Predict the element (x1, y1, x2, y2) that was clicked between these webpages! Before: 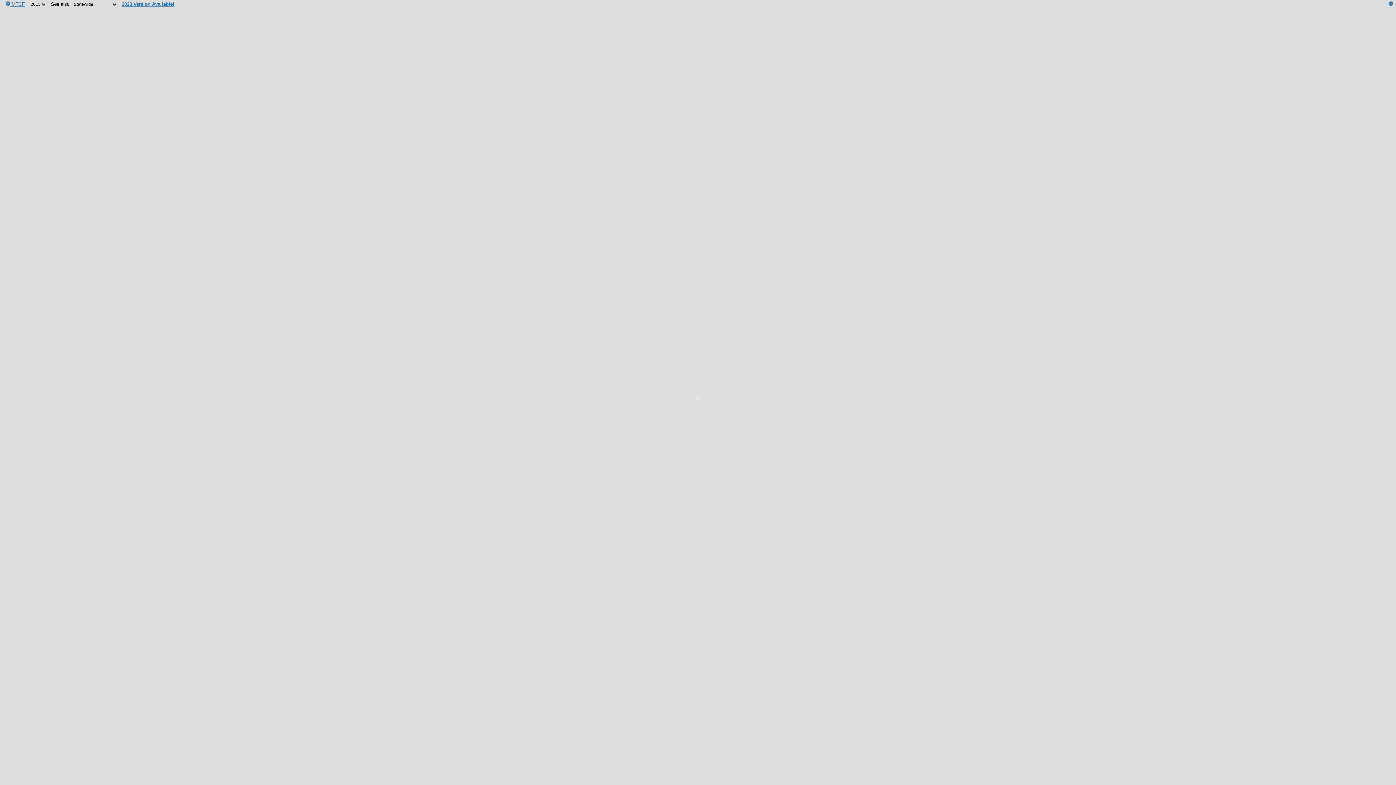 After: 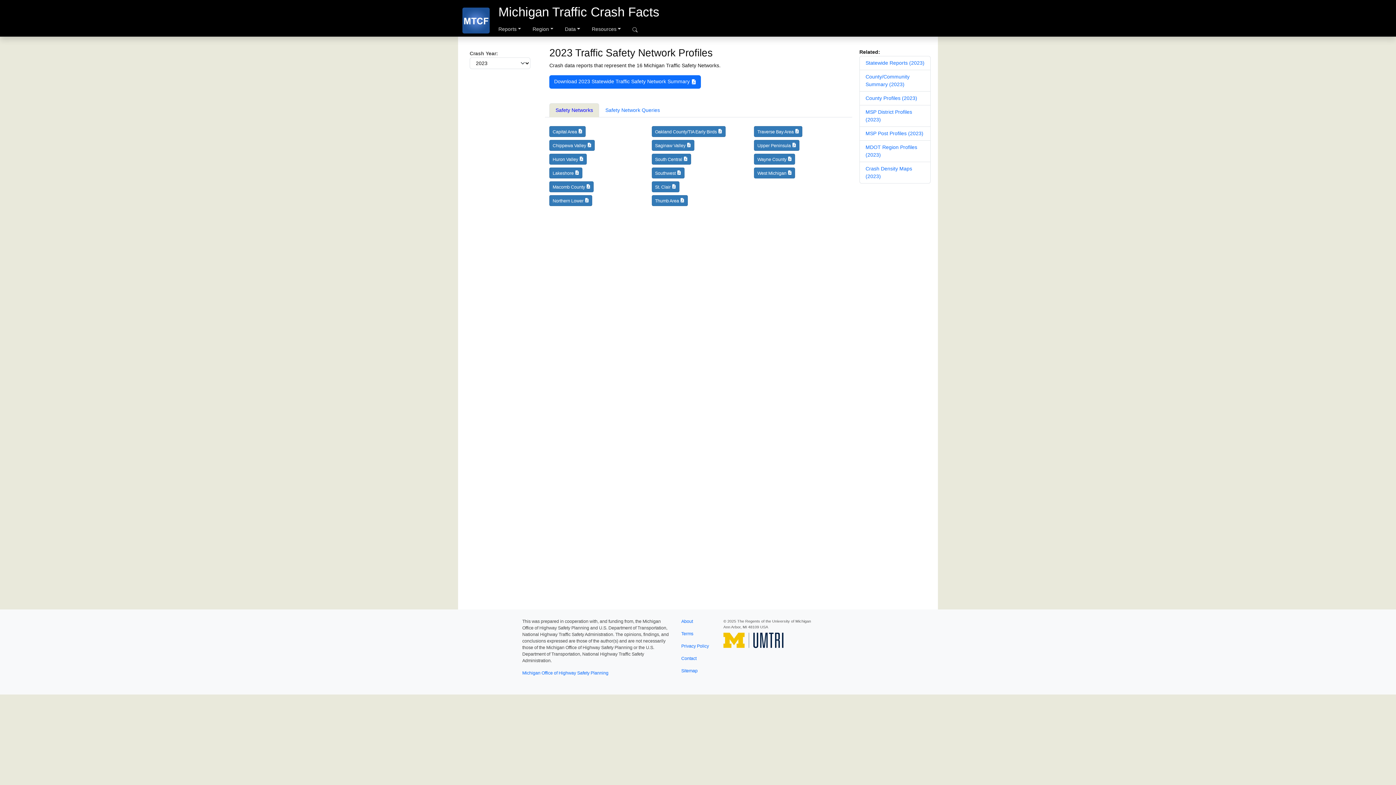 Action: bbox: (11, 1, 24, 6) label: MTCF